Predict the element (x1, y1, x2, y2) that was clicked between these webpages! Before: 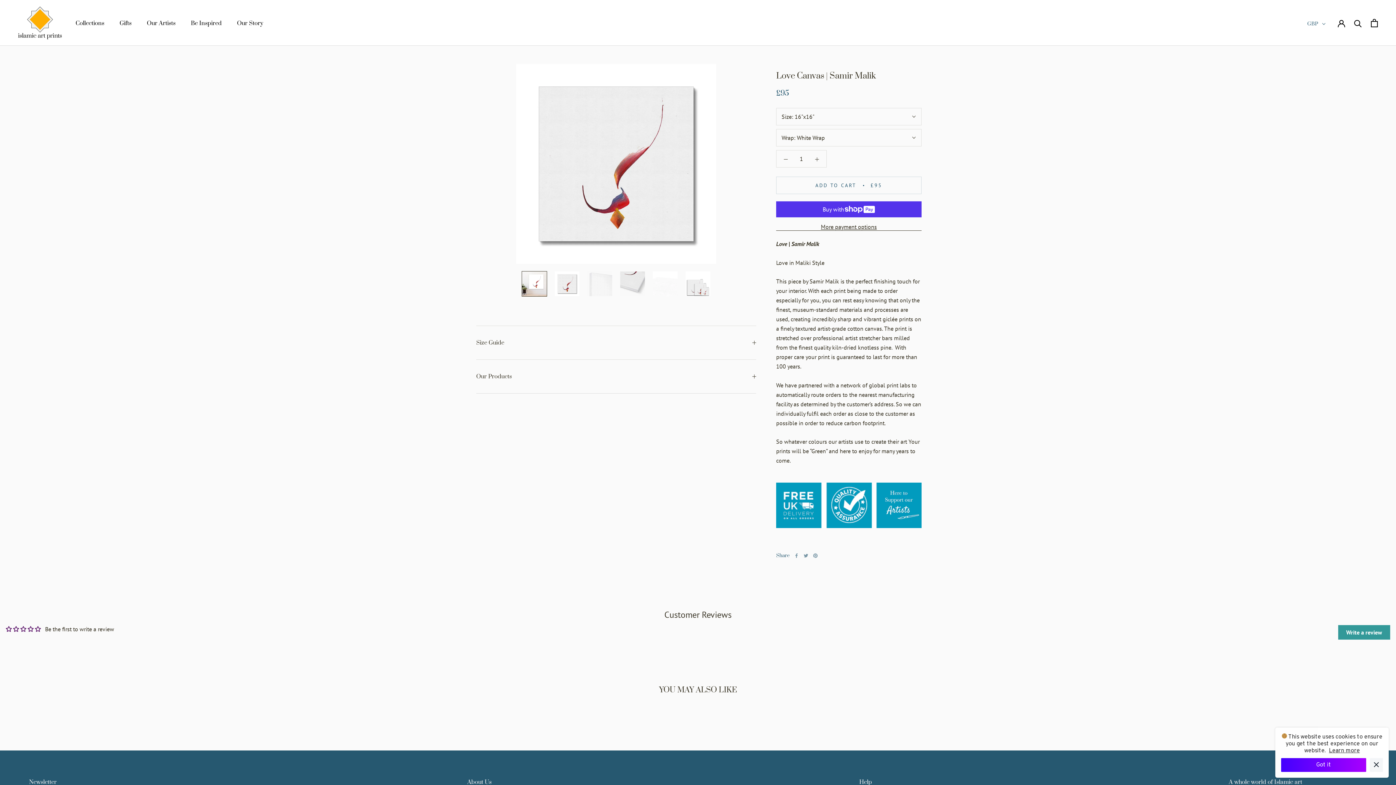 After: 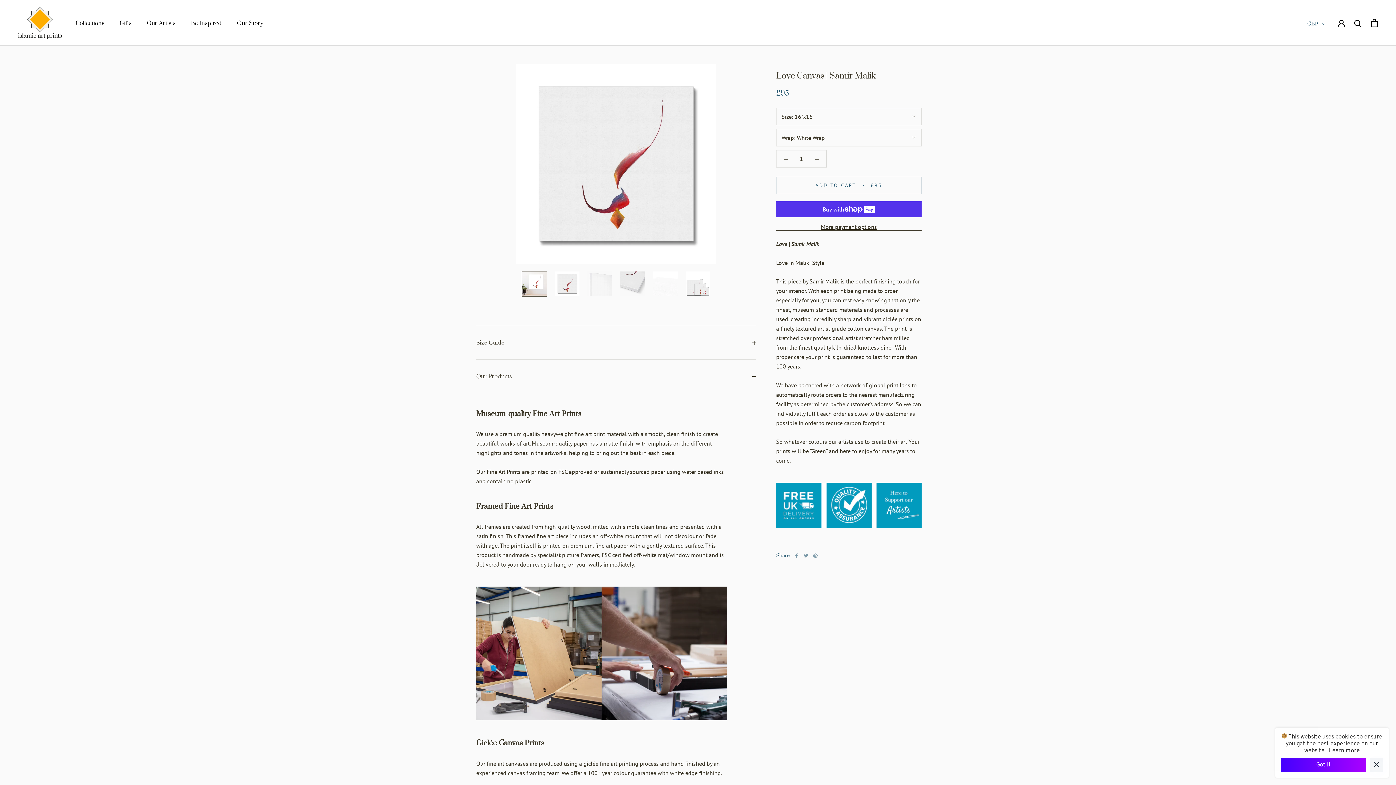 Action: bbox: (476, 360, 756, 393) label: Our Products